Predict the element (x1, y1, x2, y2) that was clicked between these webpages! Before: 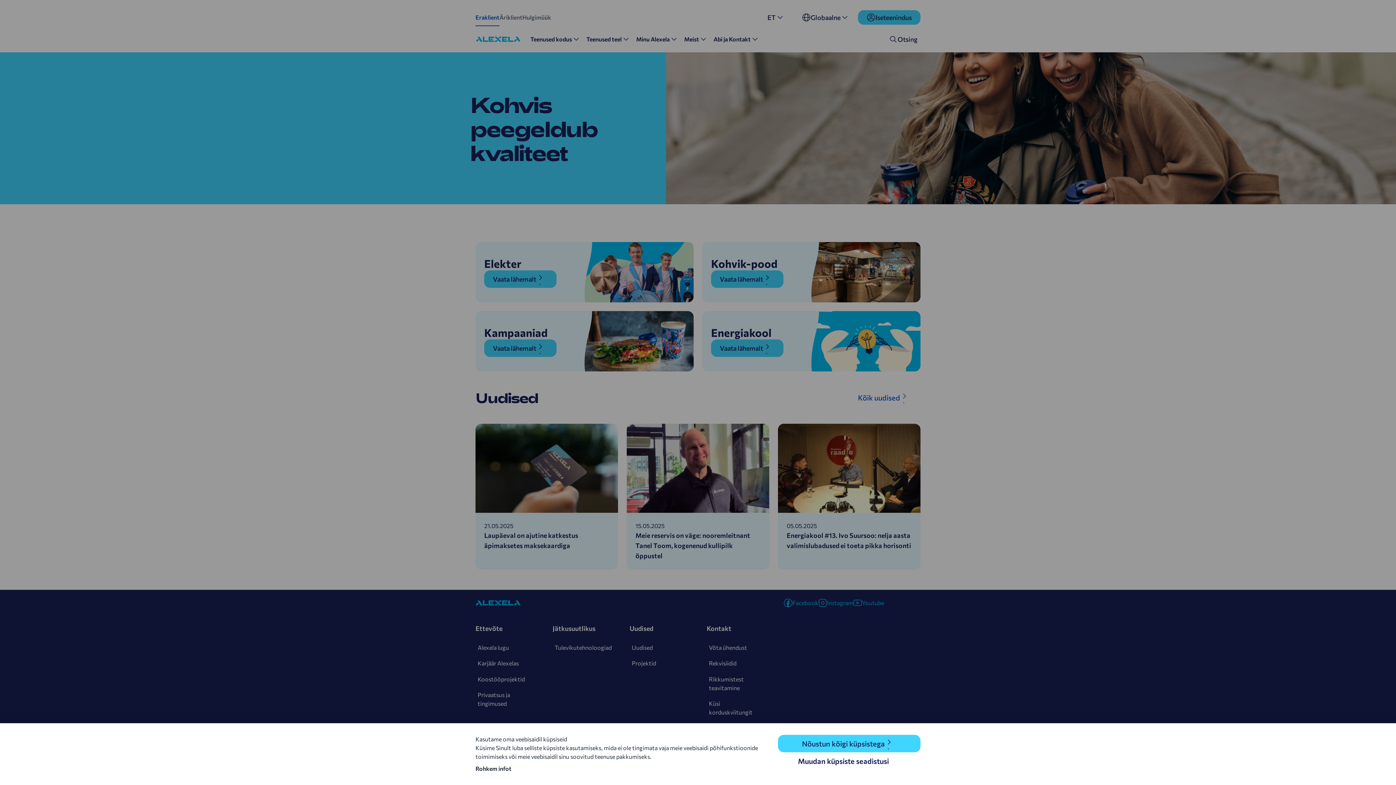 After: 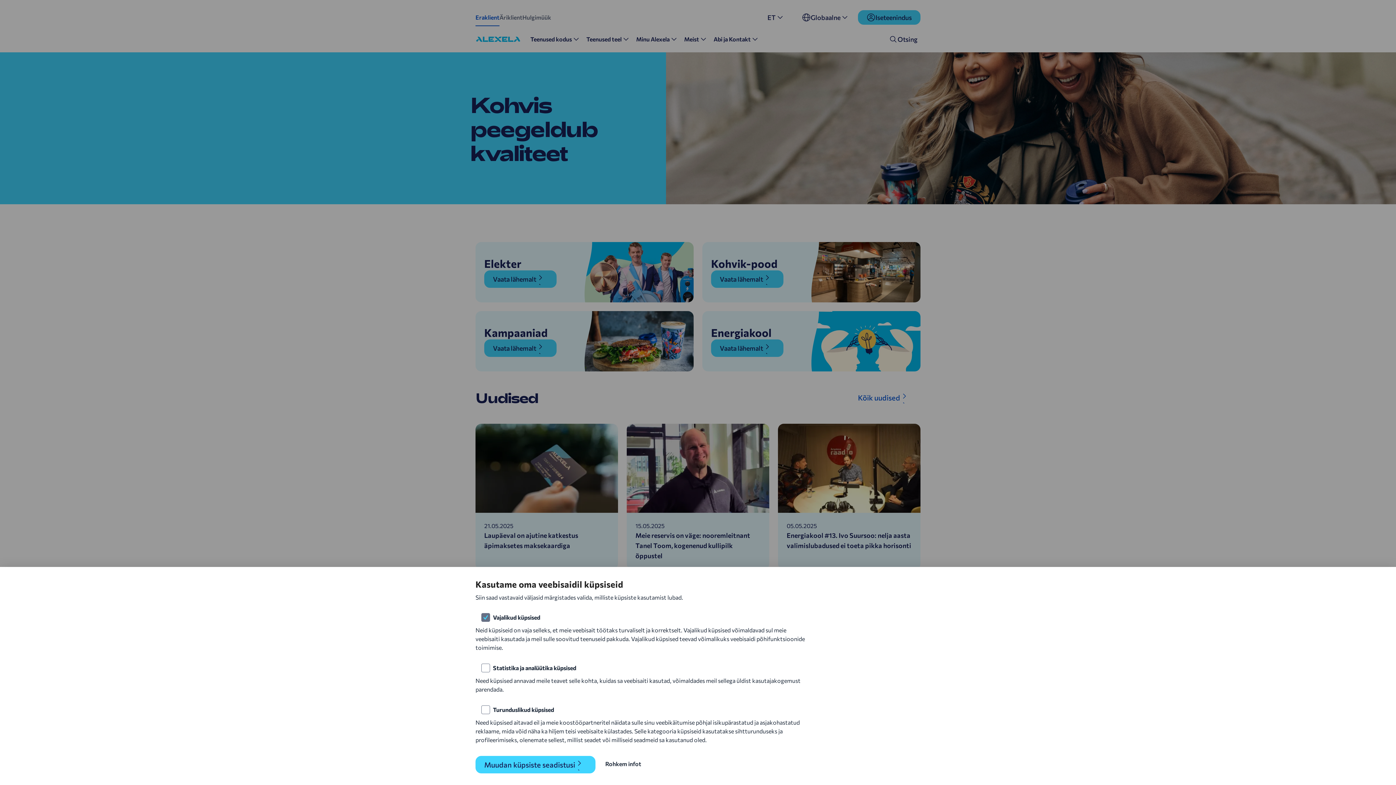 Action: label: Muudan küpsiste seadistusi bbox: (778, 752, 920, 770)